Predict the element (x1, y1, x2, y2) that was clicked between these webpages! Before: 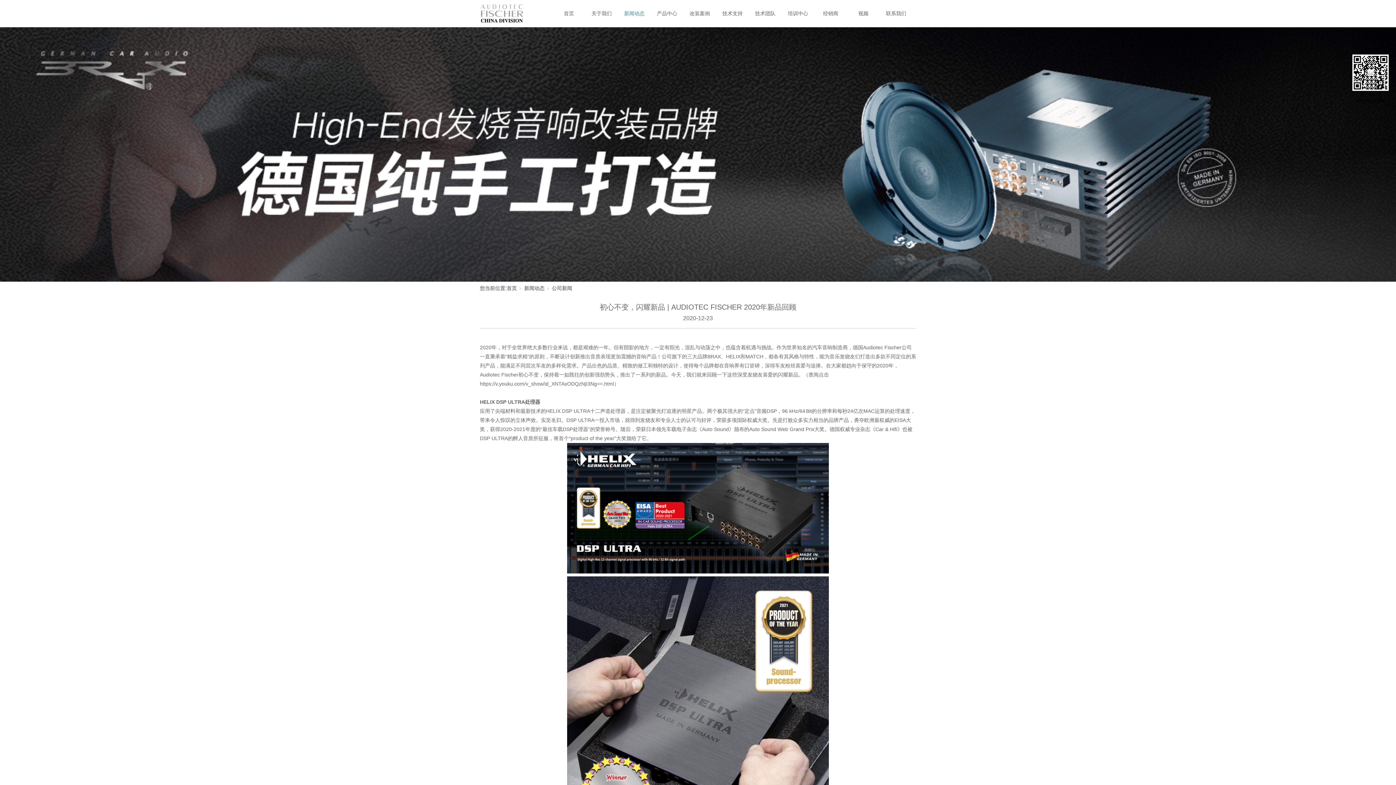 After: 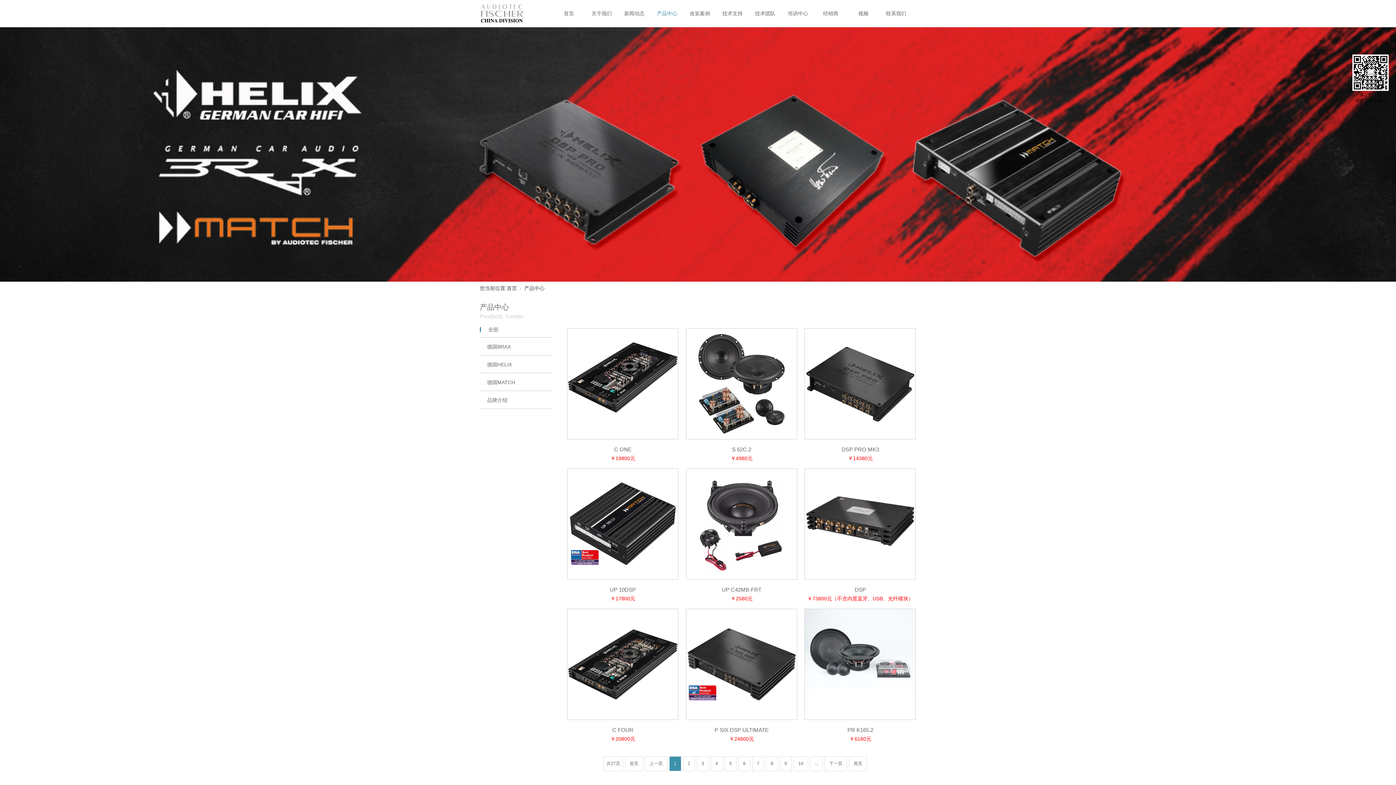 Action: label: 产品中心 bbox: (650, 0, 683, 27)